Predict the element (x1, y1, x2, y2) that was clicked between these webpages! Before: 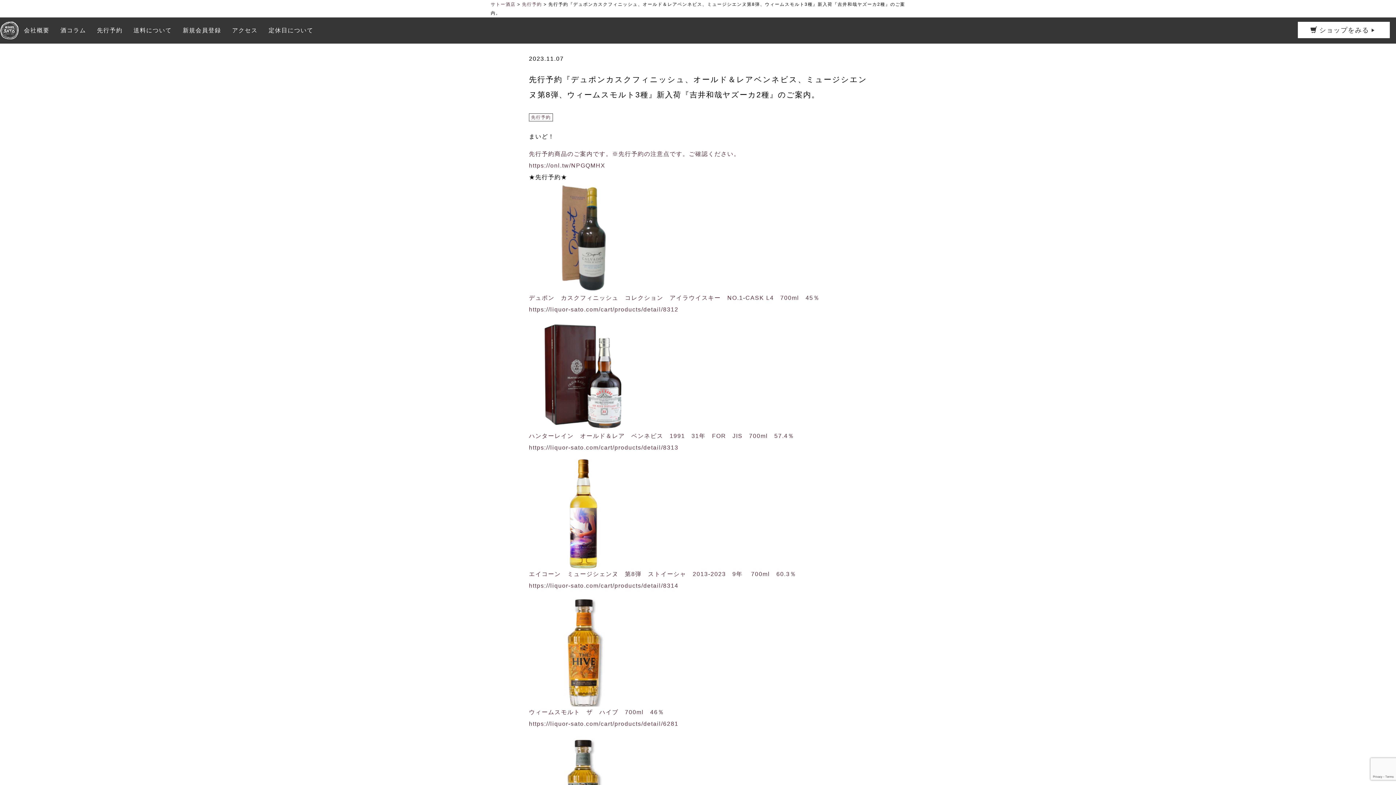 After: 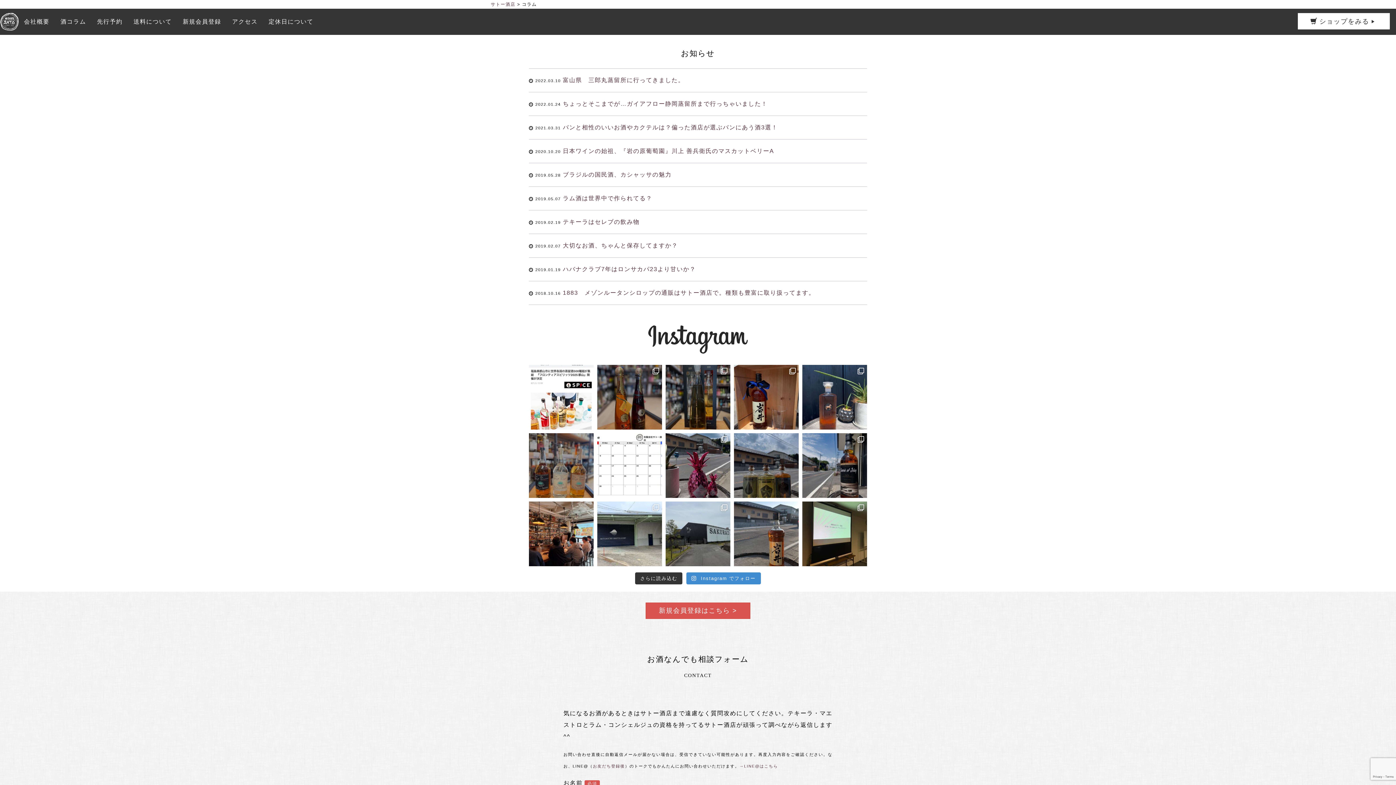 Action: label: 酒コラム bbox: (55, 17, 91, 43)